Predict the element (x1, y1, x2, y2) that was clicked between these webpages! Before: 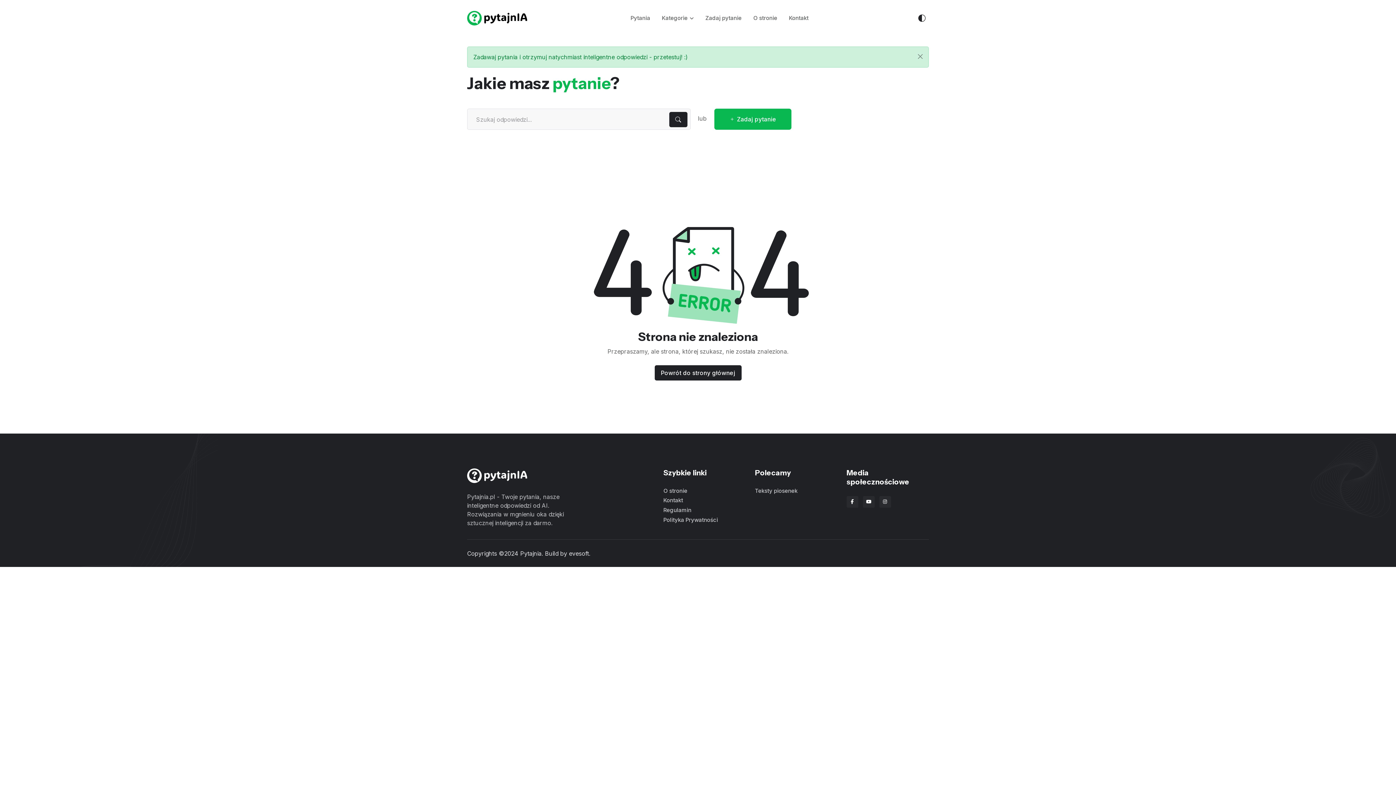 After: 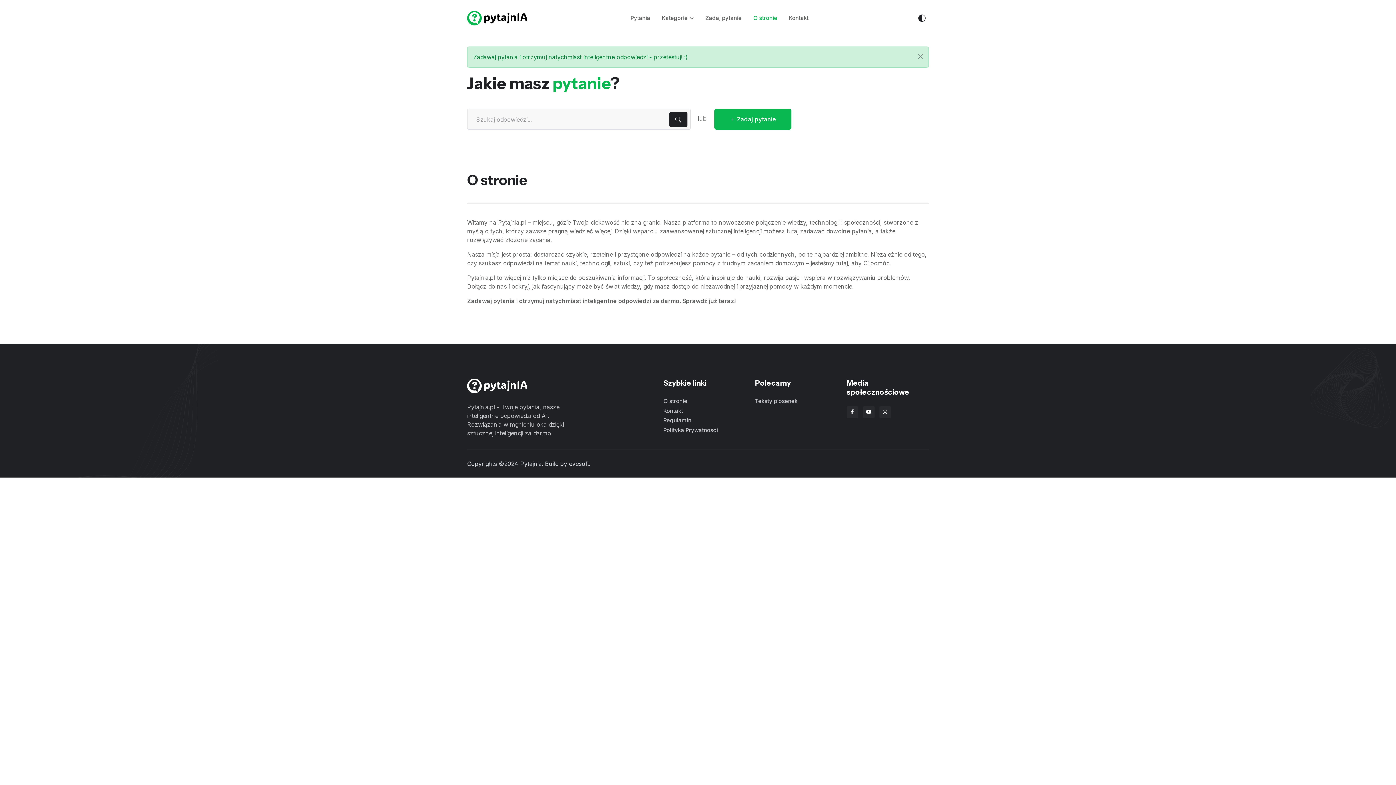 Action: bbox: (663, 487, 745, 496) label: O stronie